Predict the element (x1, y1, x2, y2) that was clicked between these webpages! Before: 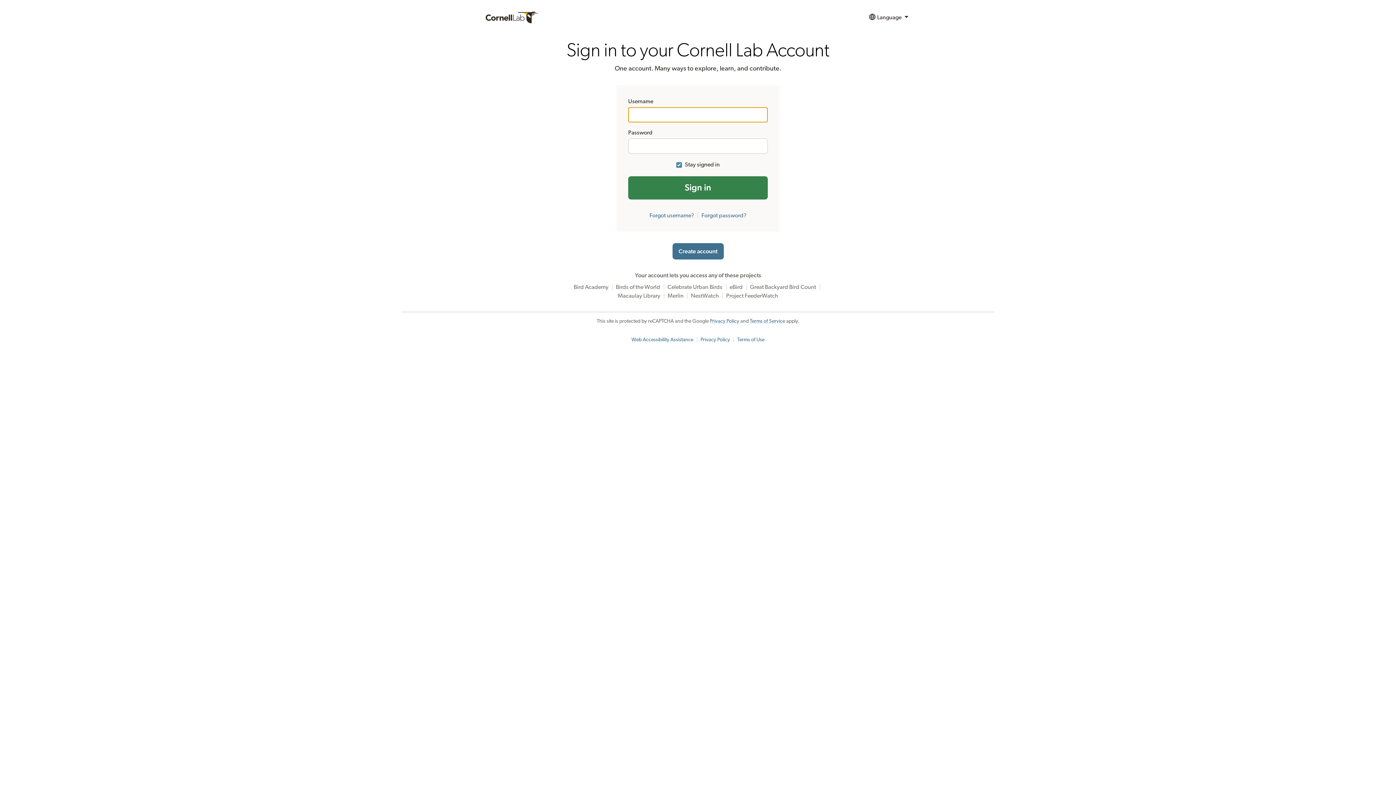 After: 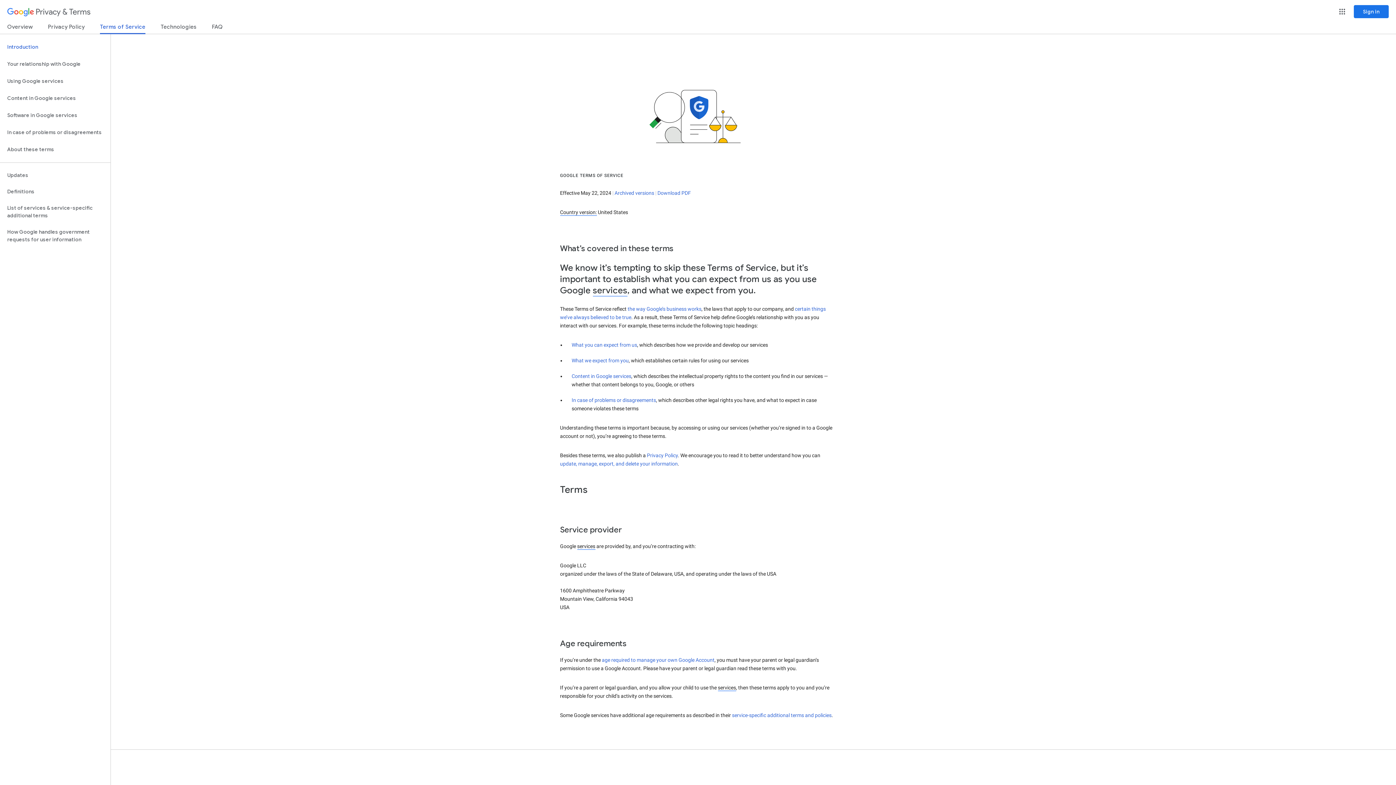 Action: label: Terms of Service bbox: (750, 318, 785, 324)